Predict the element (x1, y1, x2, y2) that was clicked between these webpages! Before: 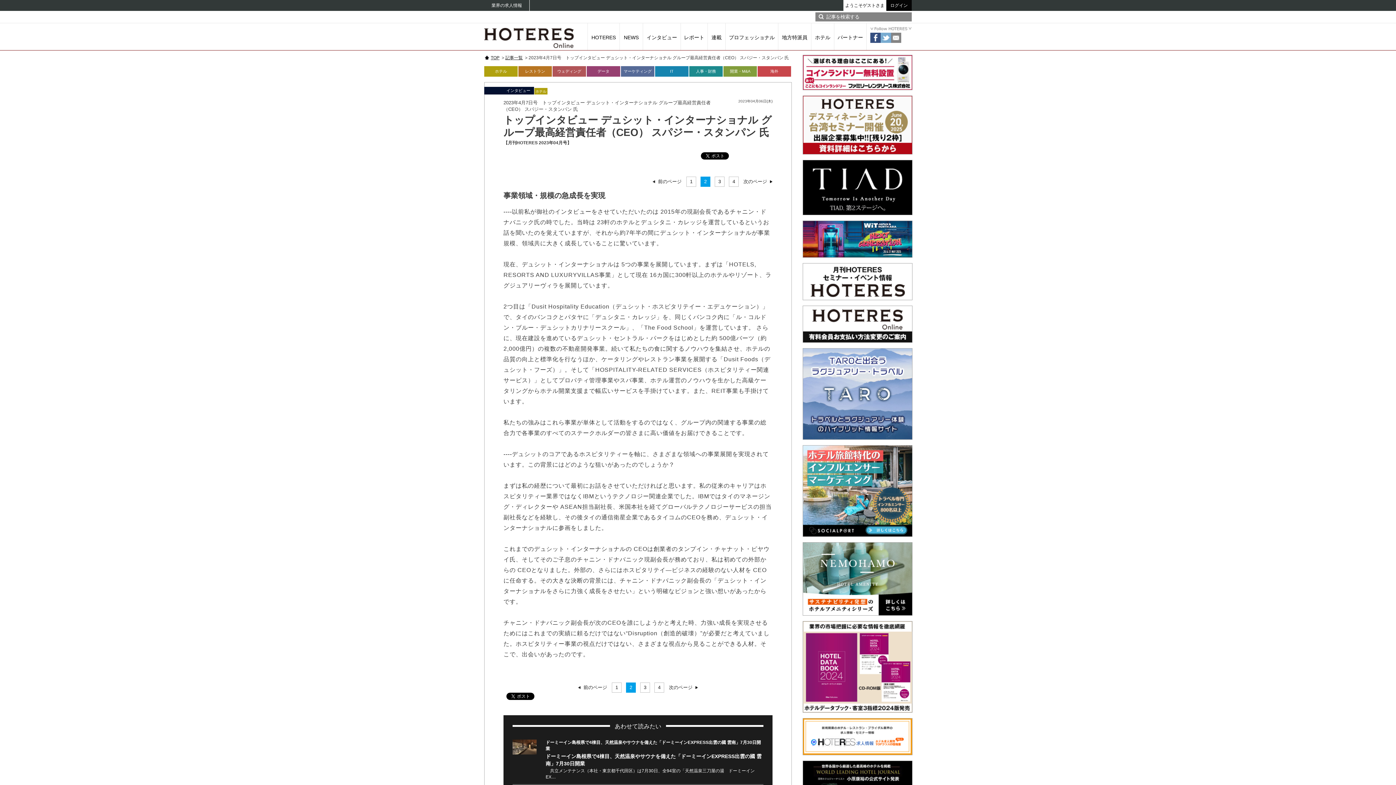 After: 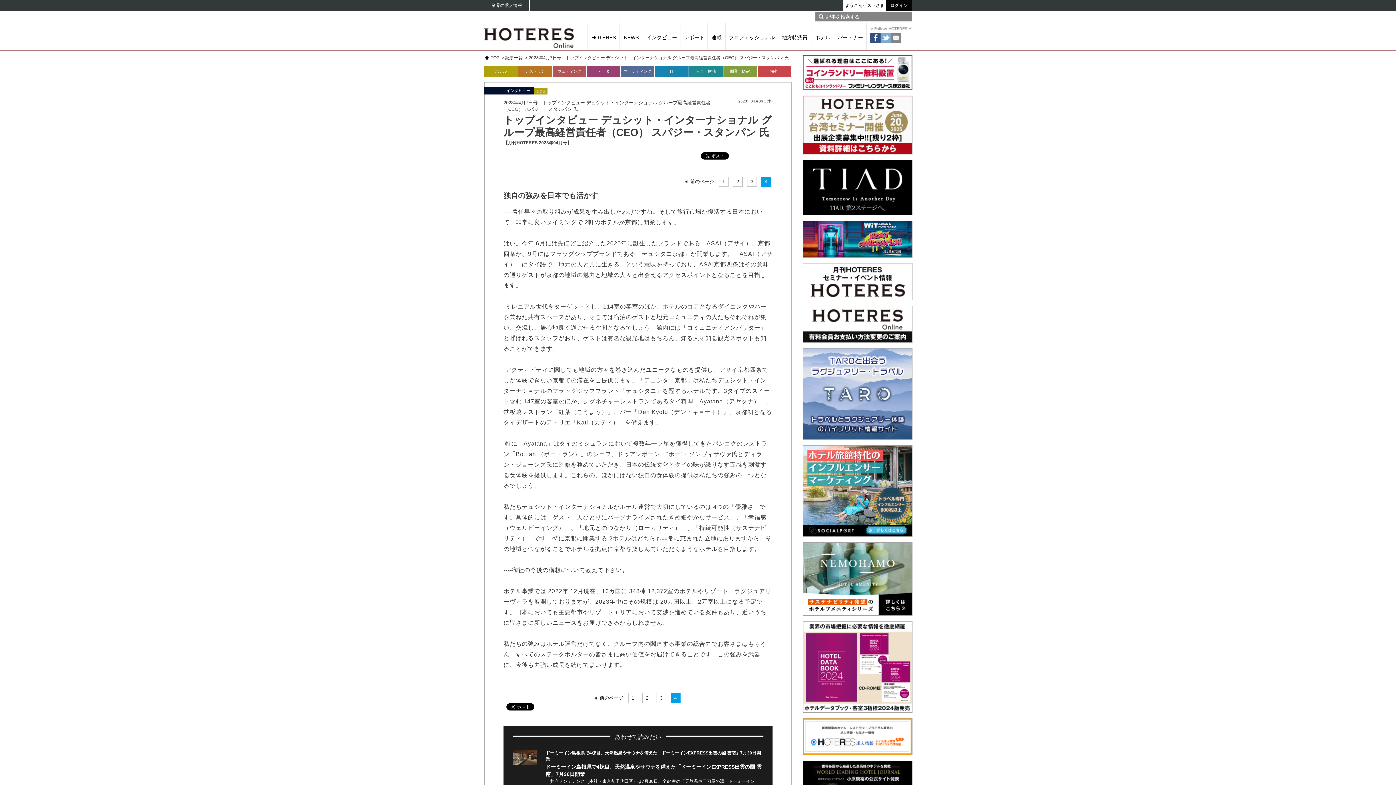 Action: bbox: (654, 682, 664, 693) label: 4